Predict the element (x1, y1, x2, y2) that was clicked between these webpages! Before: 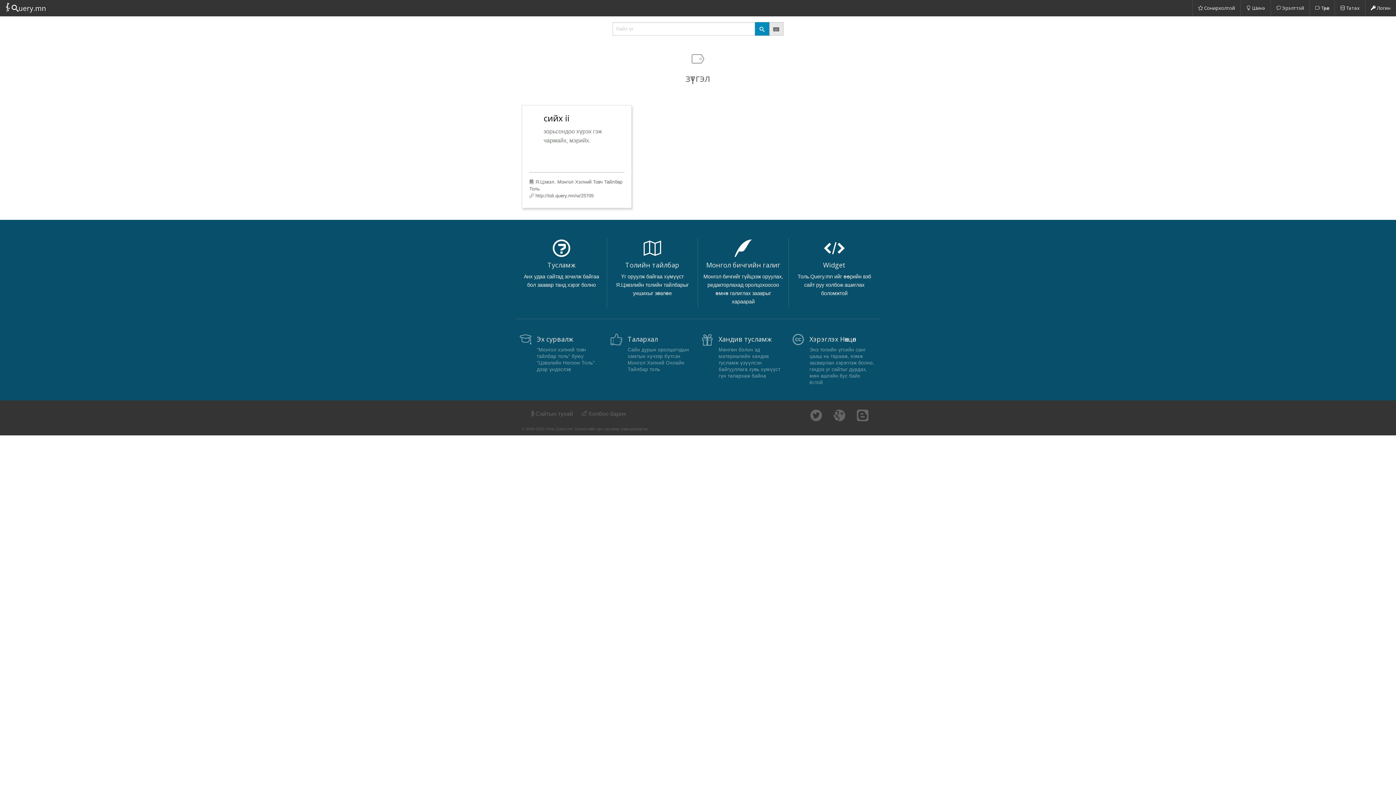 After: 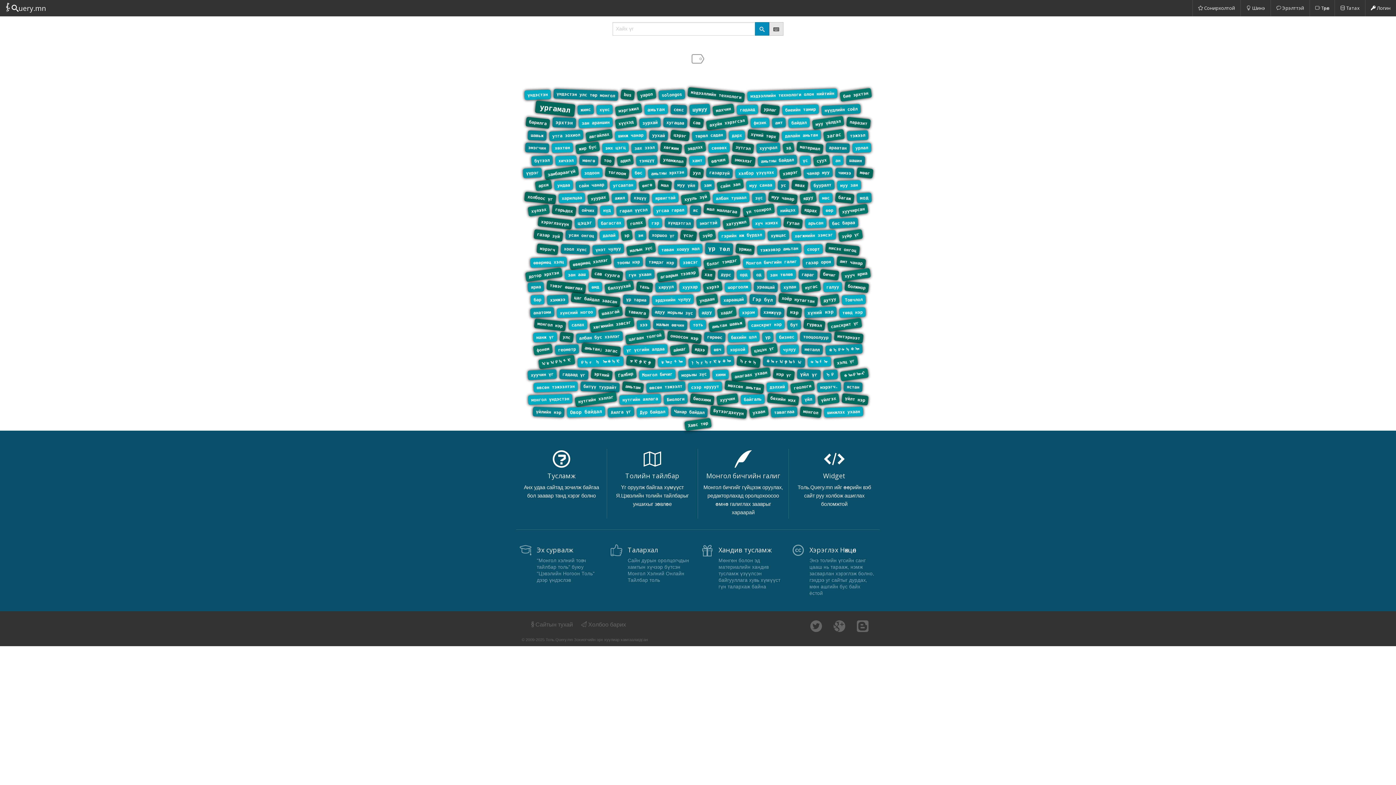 Action: bbox: (1310, 0, 1334, 16) label:  Төрөл